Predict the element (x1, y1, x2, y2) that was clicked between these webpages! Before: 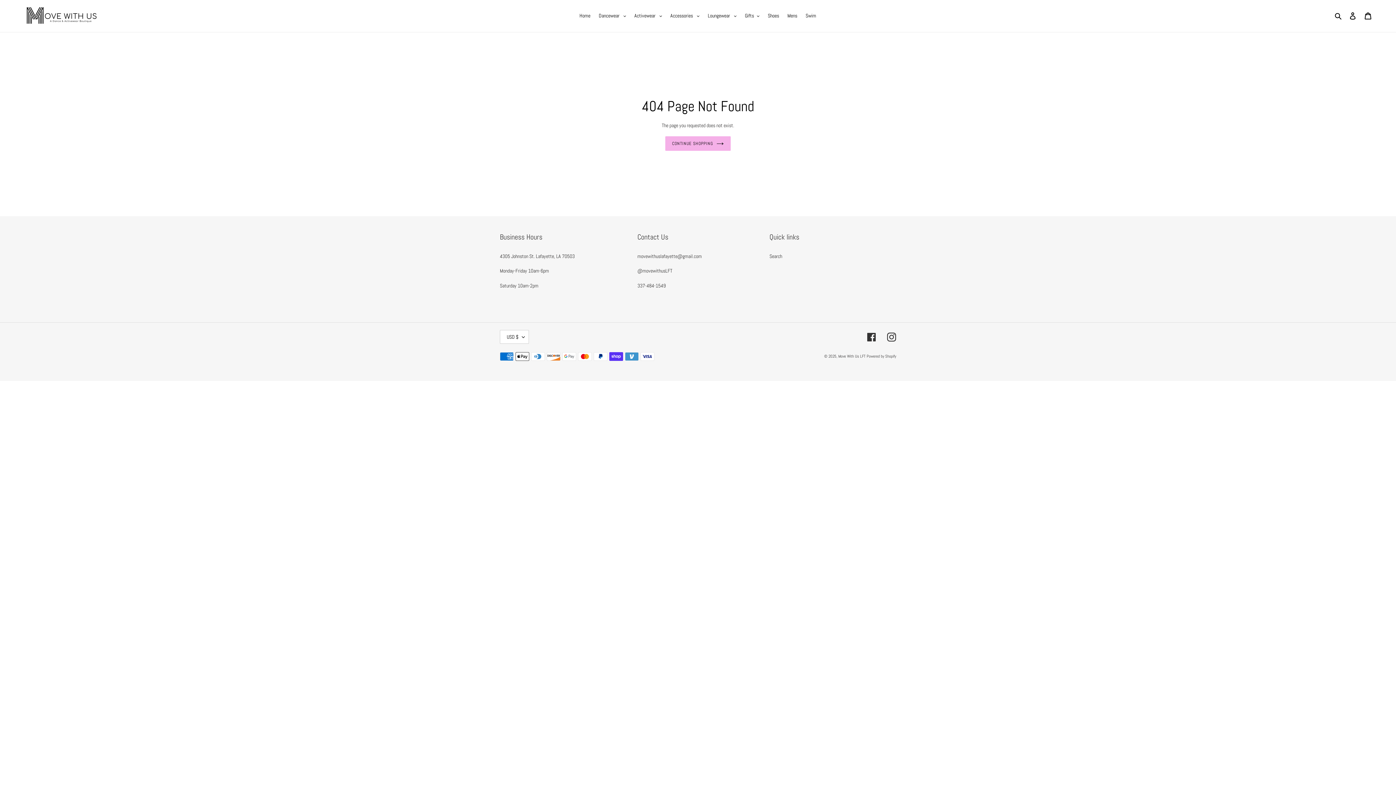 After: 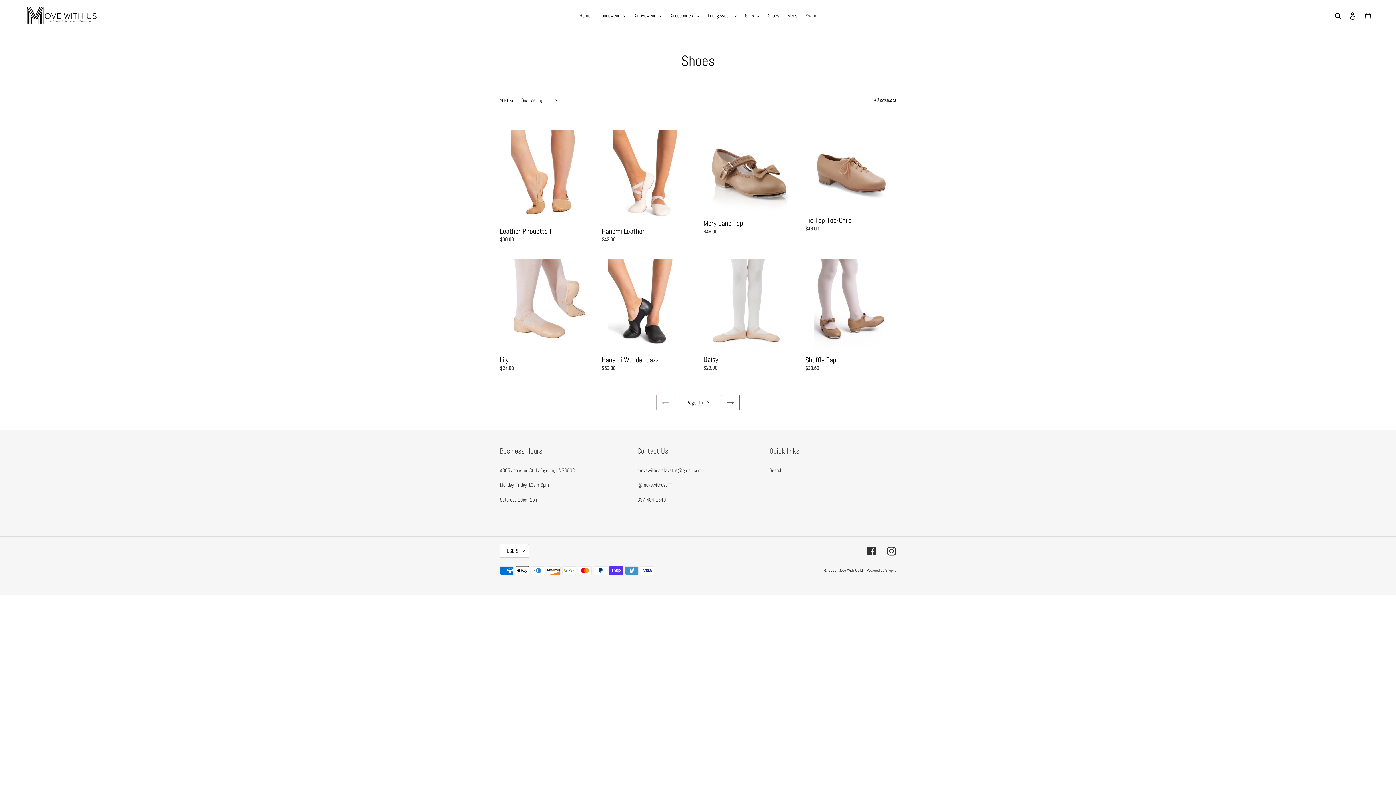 Action: bbox: (764, 10, 782, 20) label: Shoes